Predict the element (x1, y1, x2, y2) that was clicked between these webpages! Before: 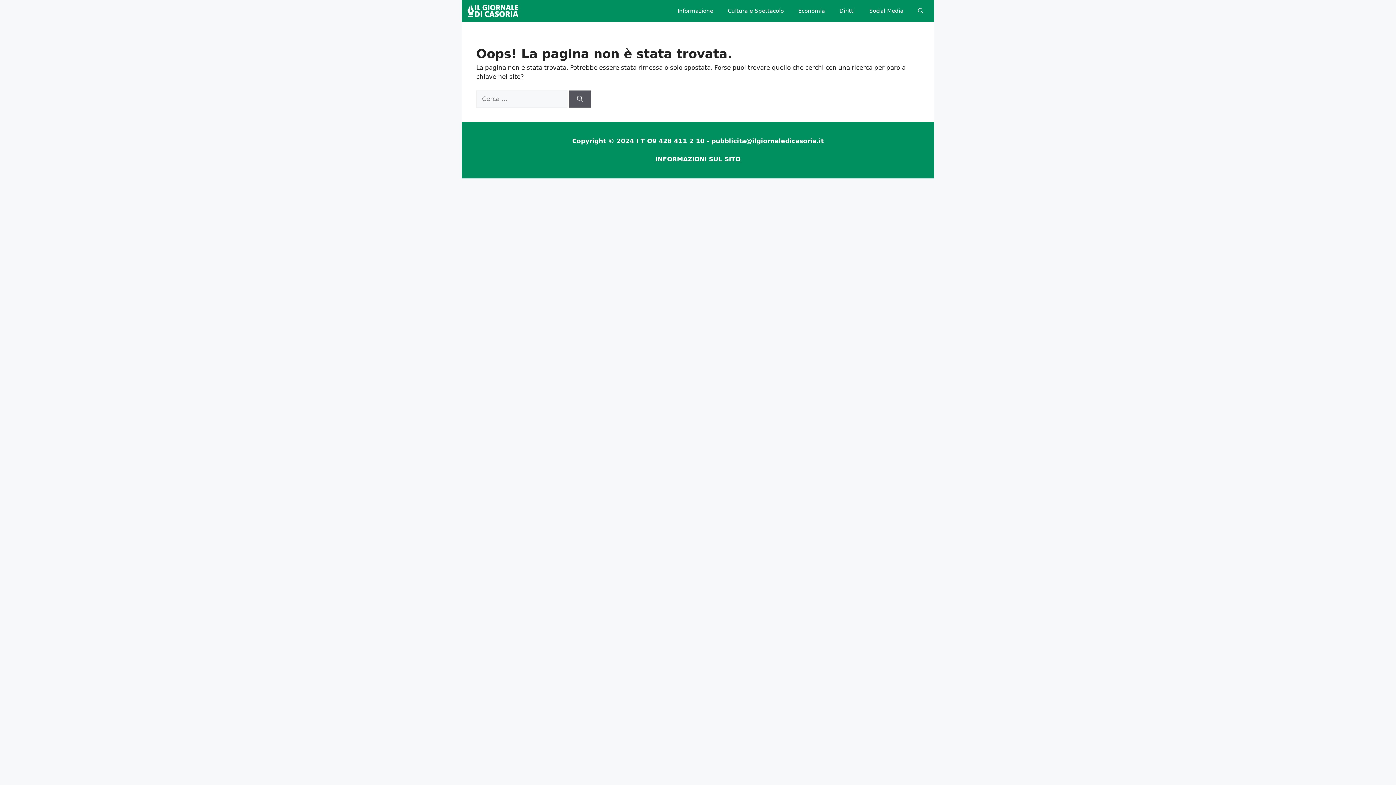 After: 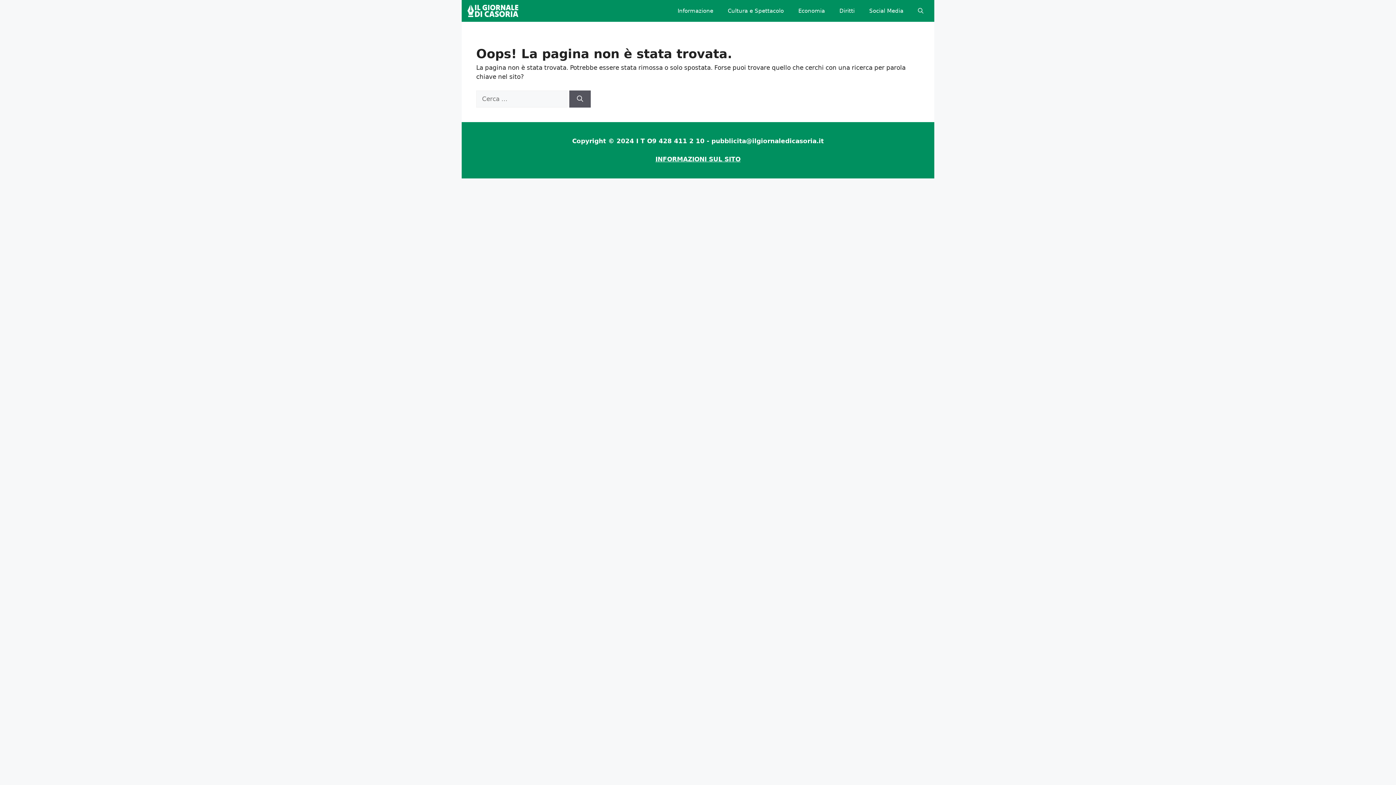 Action: bbox: (910, 0, 930, 21) label: Apri ricerca